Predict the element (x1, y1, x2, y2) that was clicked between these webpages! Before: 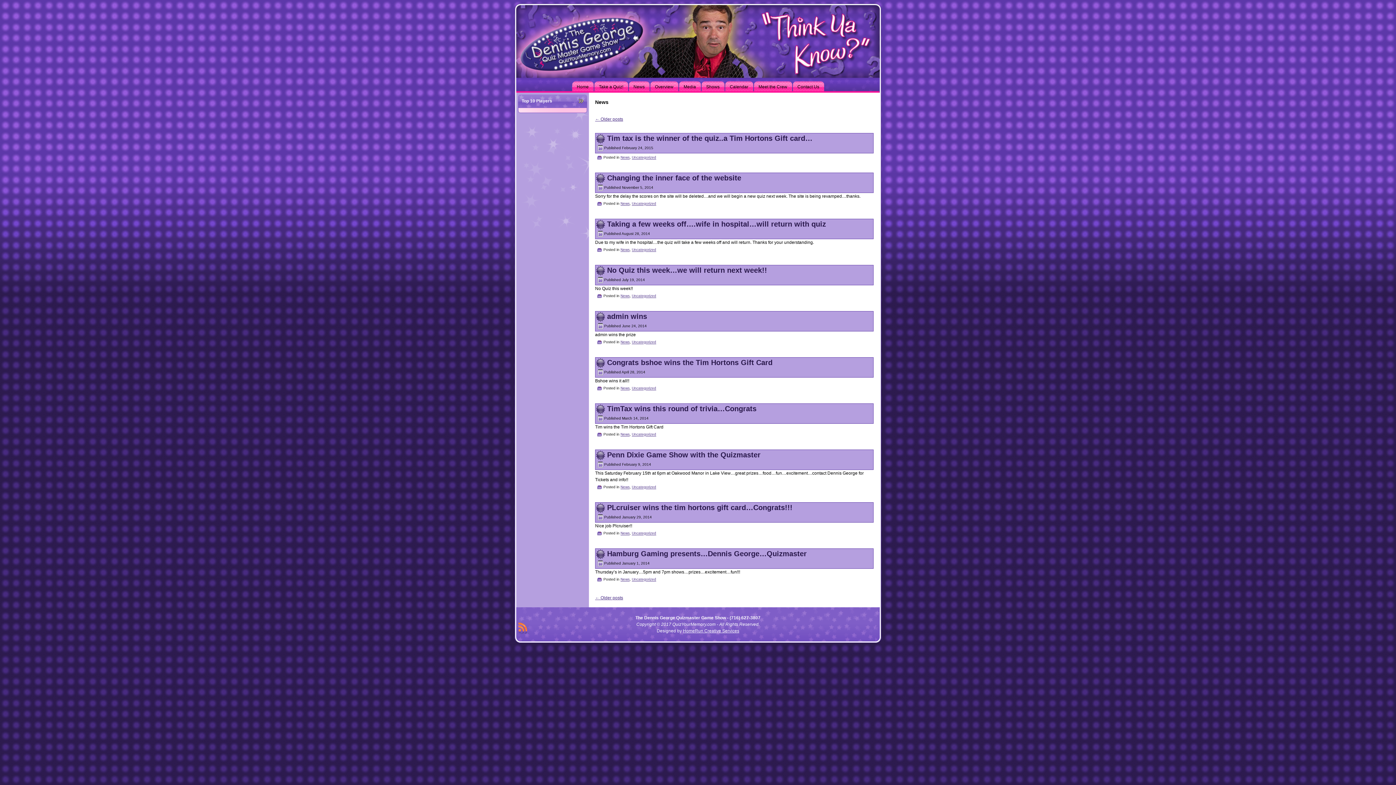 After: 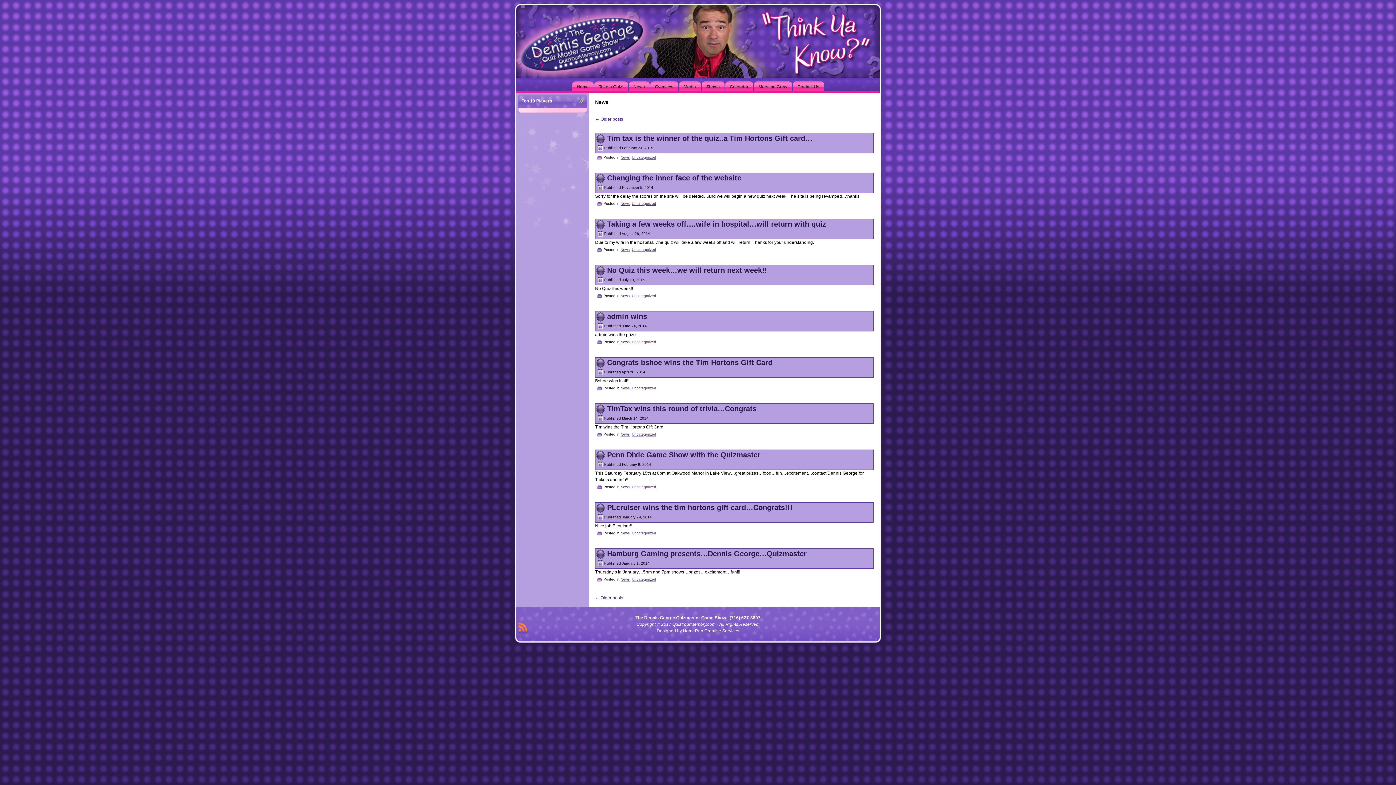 Action: label: News bbox: (628, 81, 649, 92)